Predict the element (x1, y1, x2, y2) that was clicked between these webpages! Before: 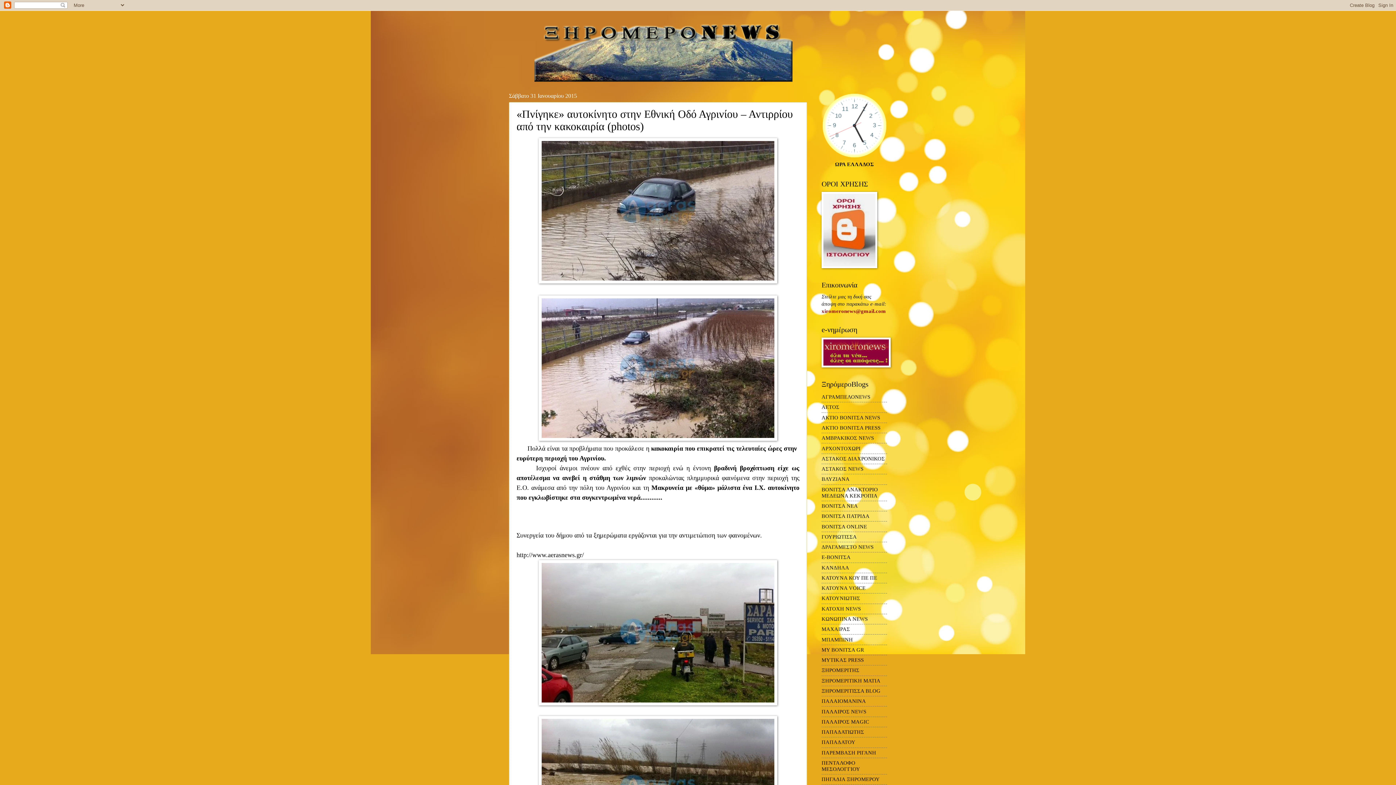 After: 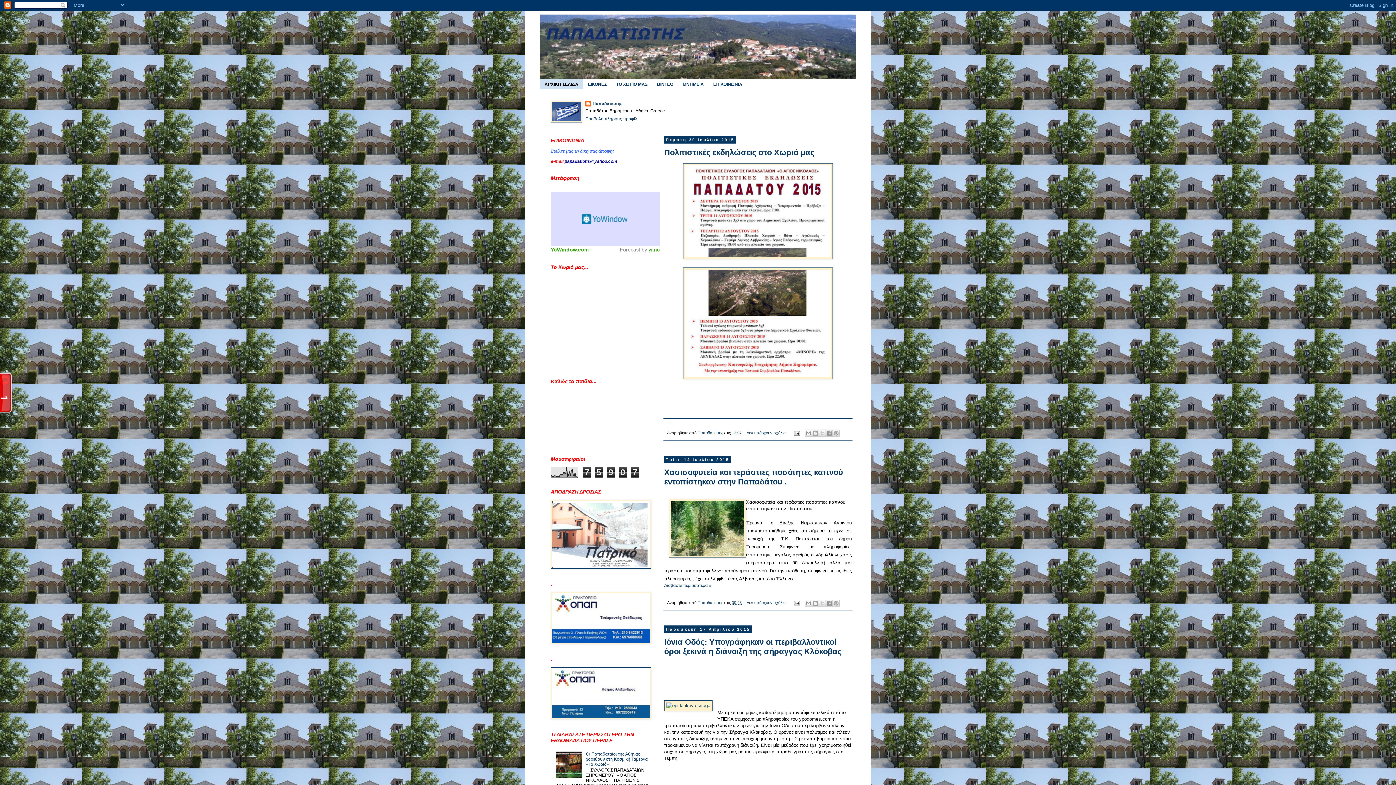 Action: bbox: (821, 729, 864, 735) label: ΠΑΠΑΔΑΤΙΩΤΗΣ